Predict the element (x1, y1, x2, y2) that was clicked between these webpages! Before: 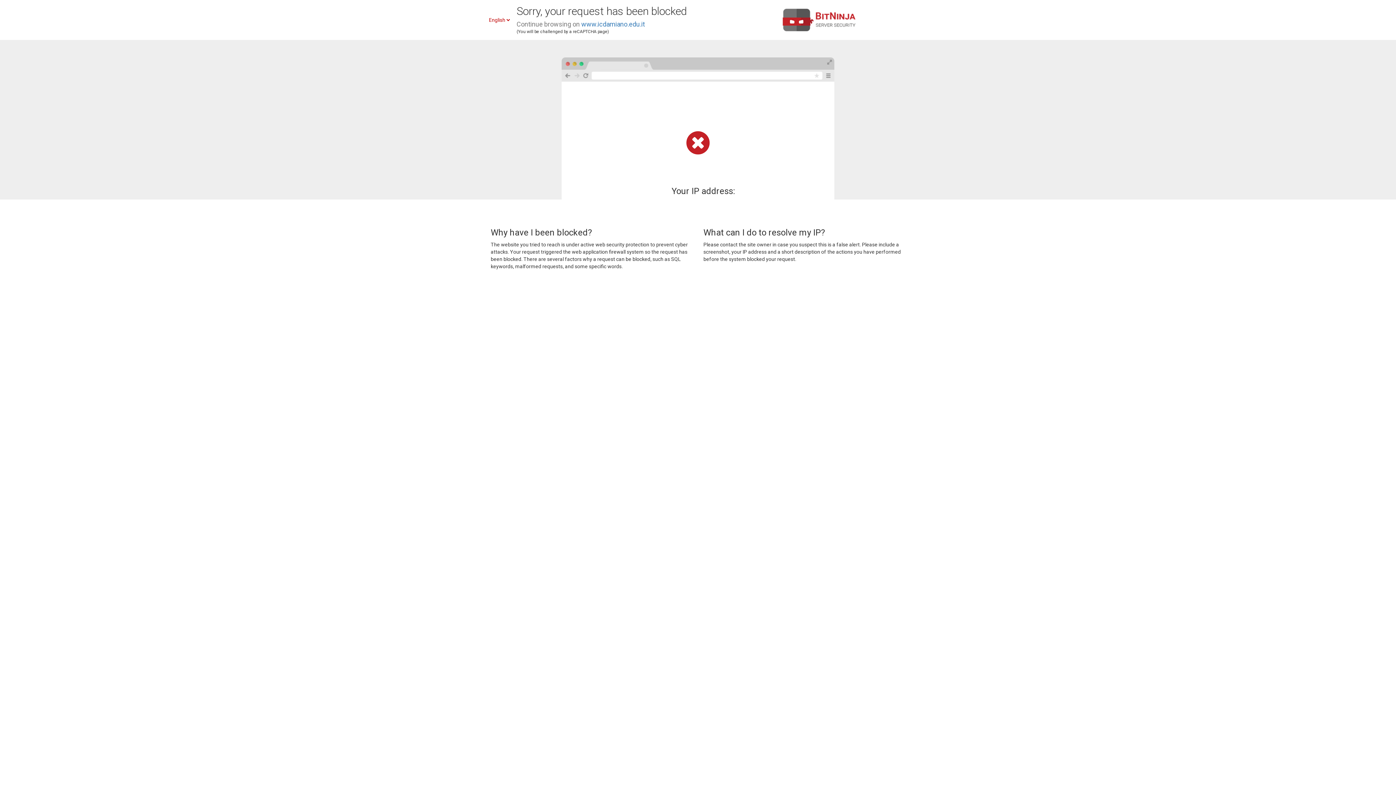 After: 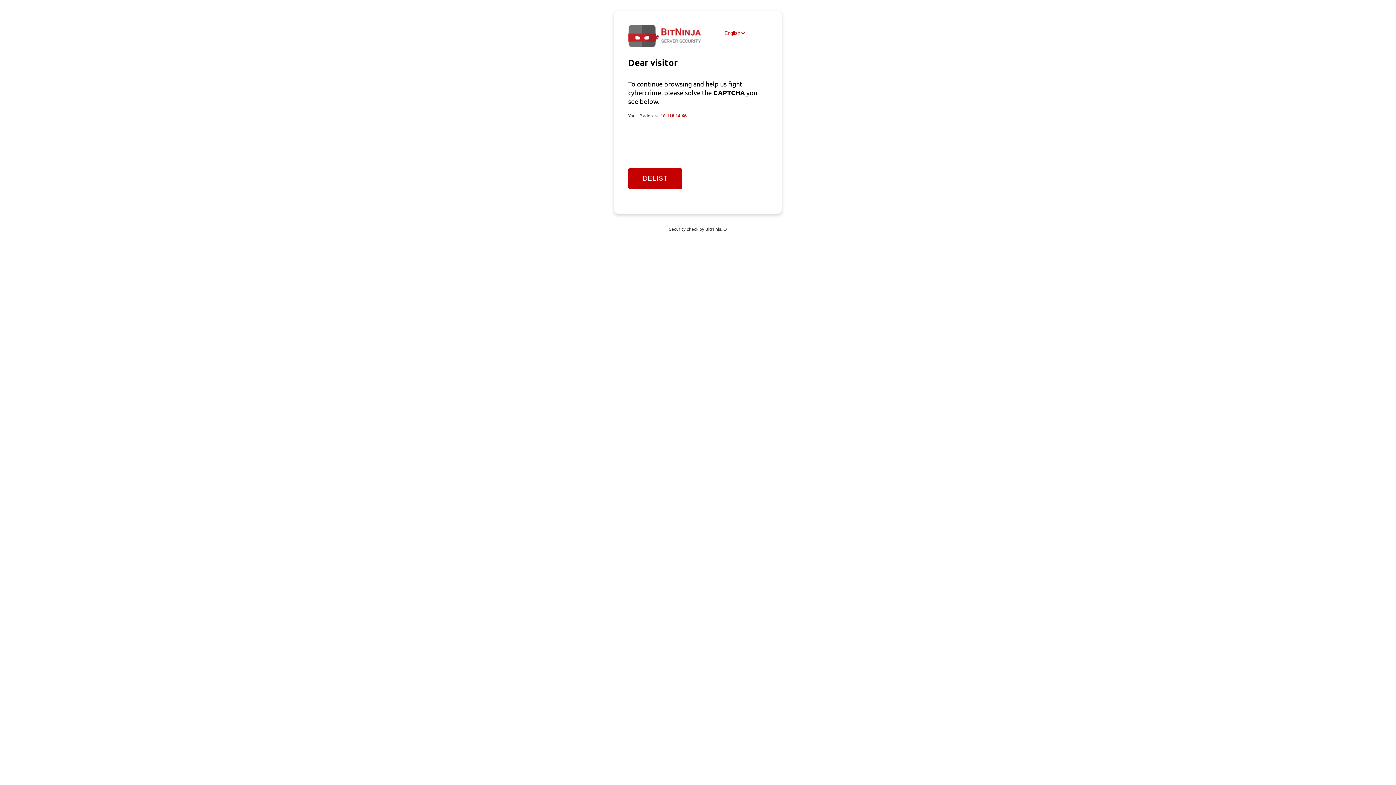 Action: bbox: (581, 20, 645, 28) label: www.icdamiano.edu.it